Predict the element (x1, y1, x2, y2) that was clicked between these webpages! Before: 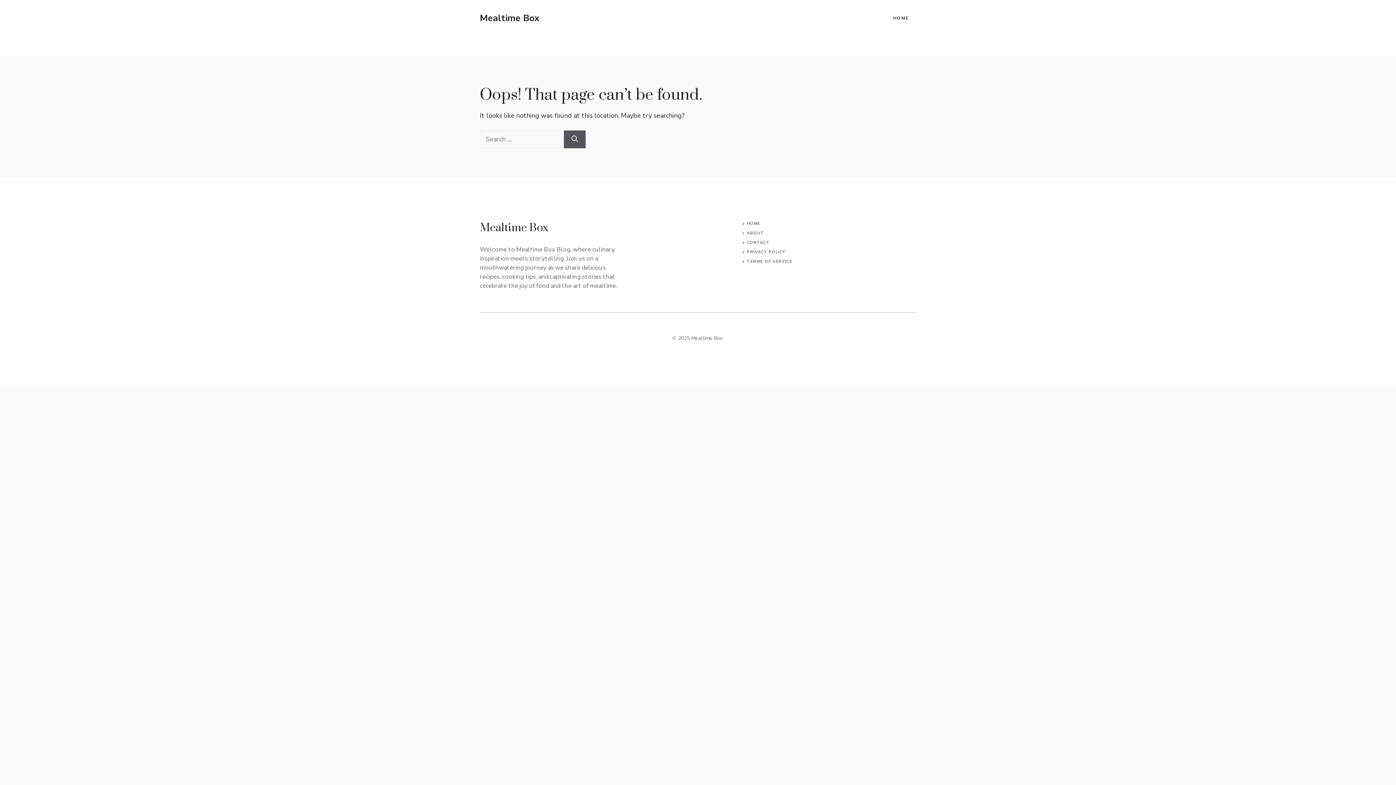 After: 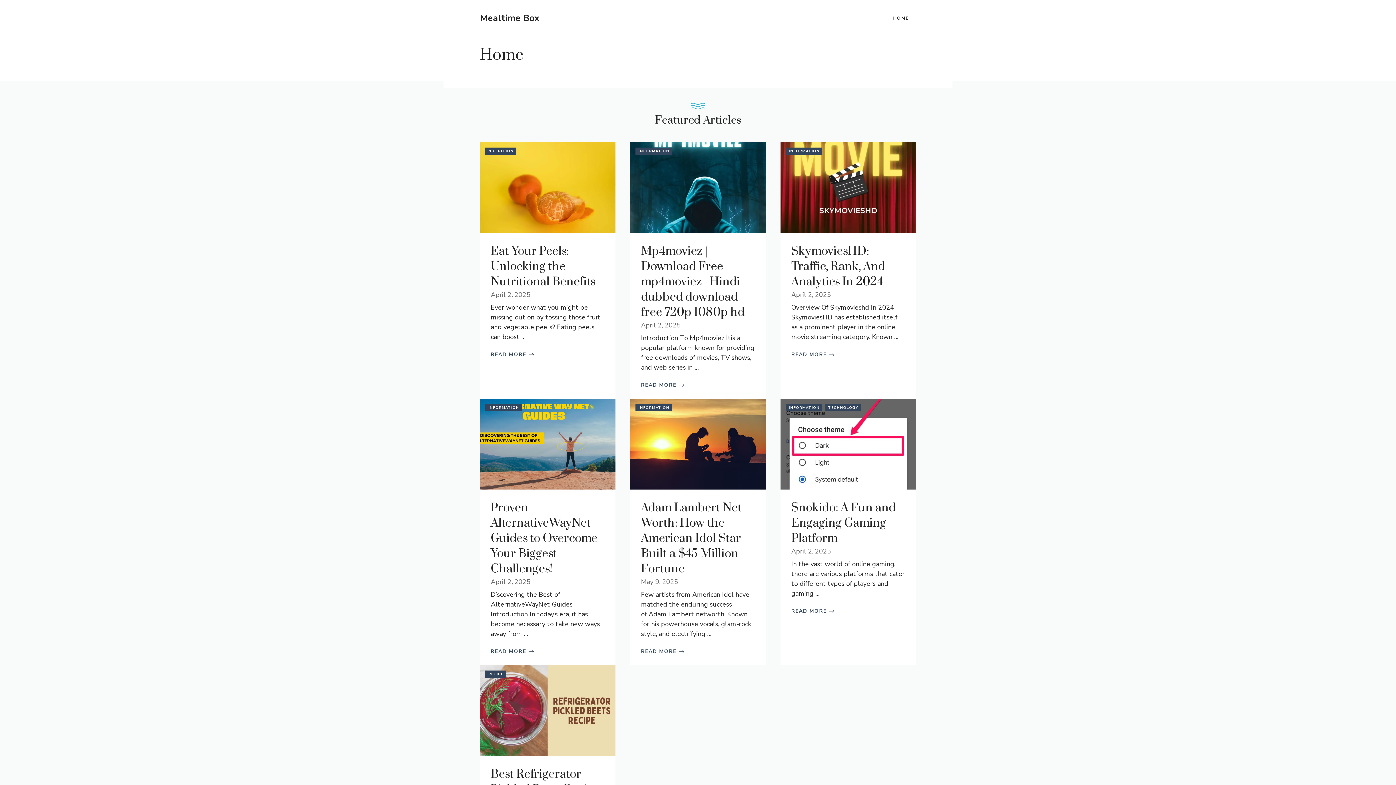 Action: bbox: (886, 7, 916, 29) label: HOME